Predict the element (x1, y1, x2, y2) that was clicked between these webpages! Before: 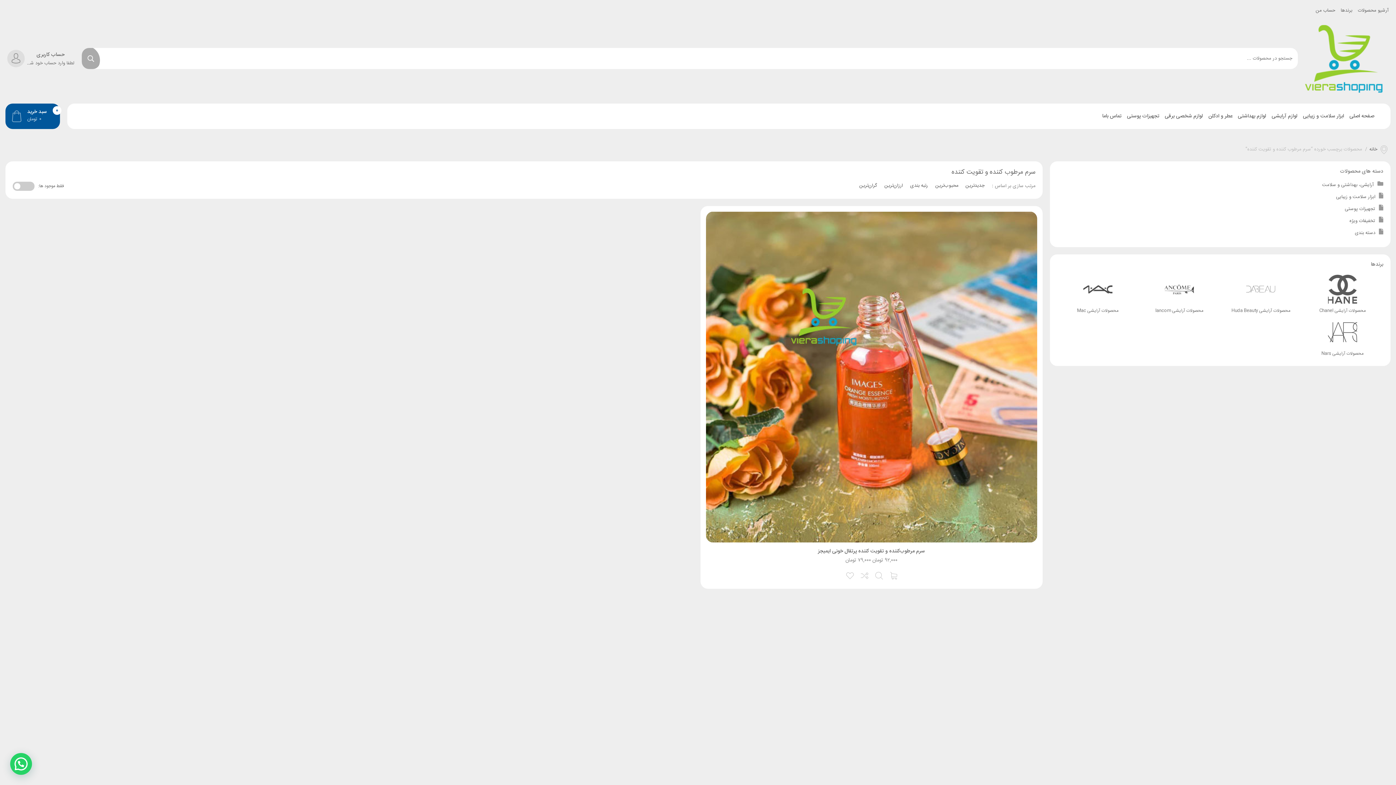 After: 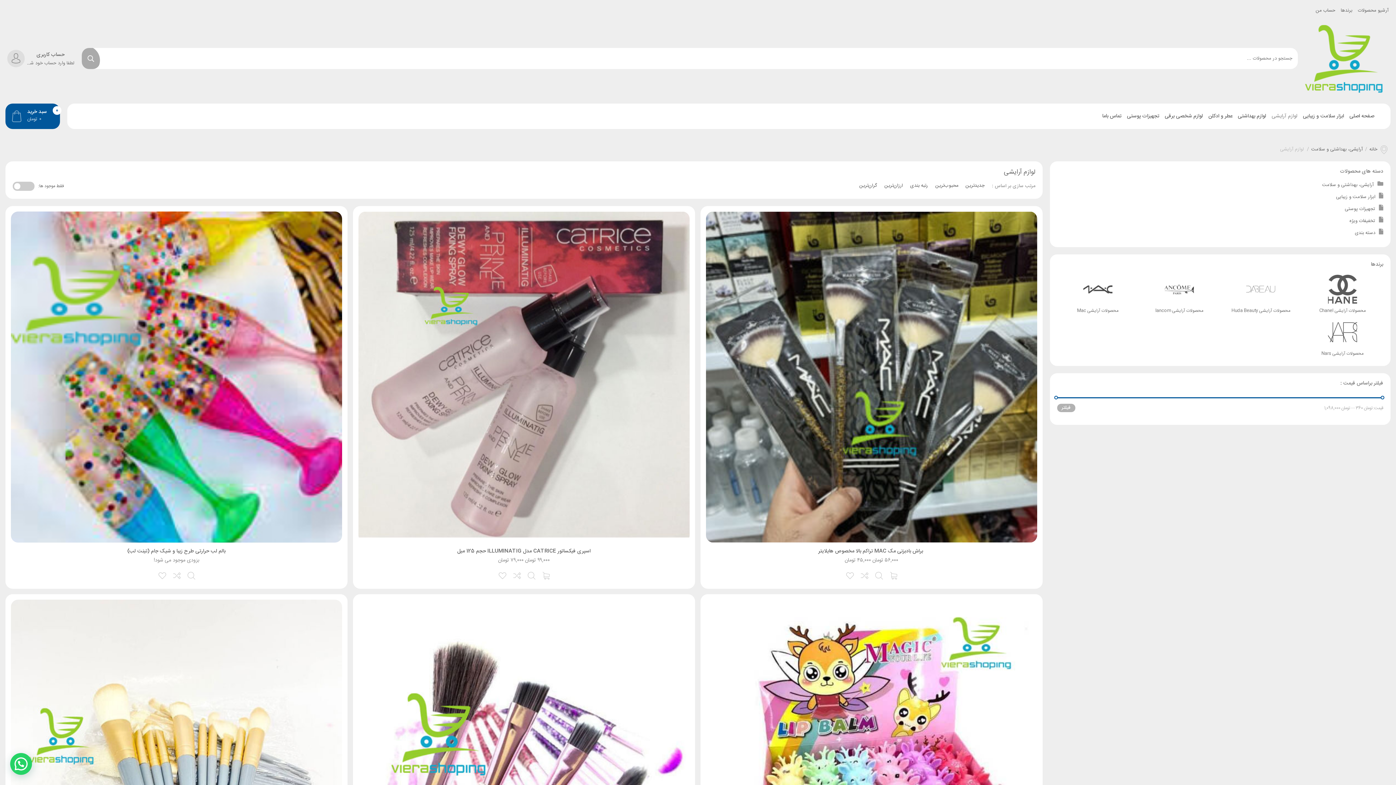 Action: bbox: (1272, 103, 1297, 129) label: لوازم آرایشی